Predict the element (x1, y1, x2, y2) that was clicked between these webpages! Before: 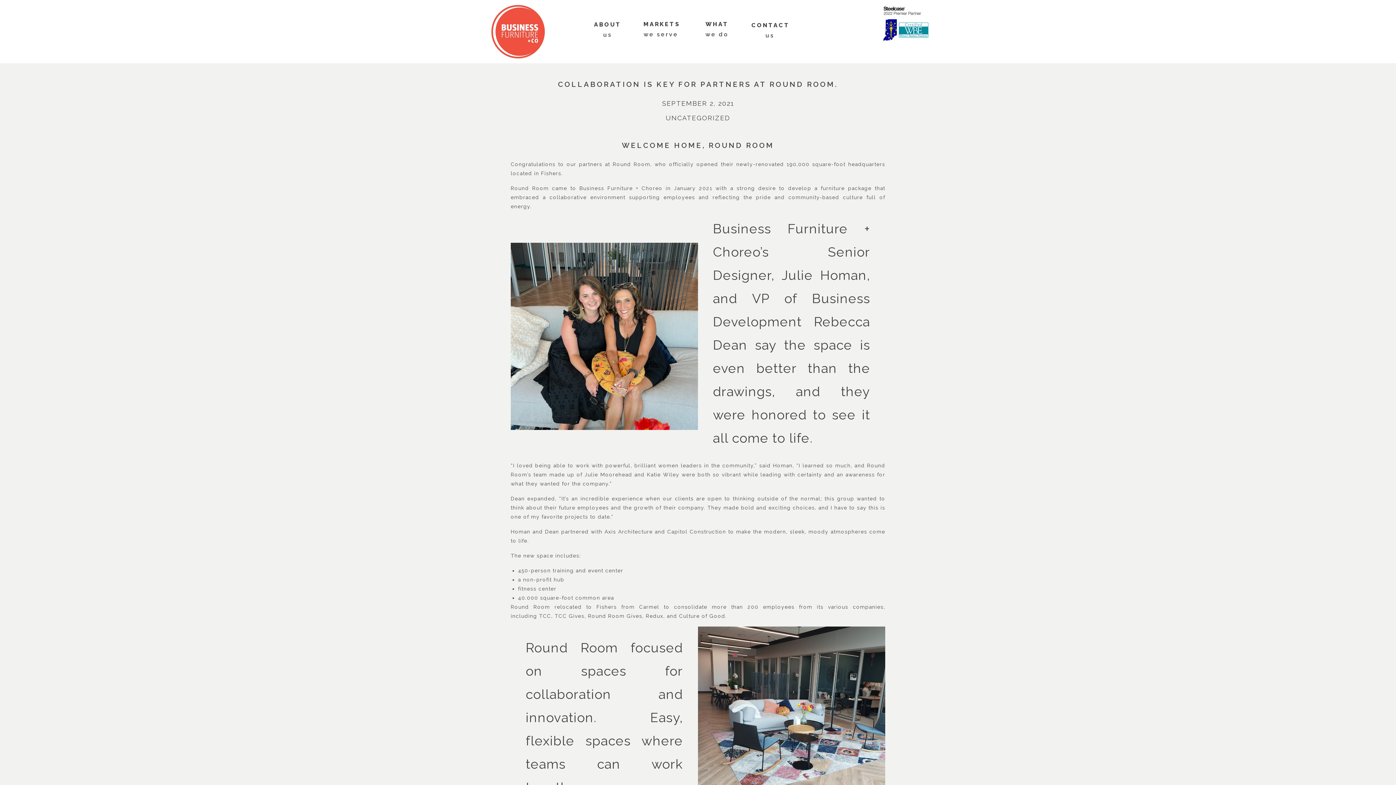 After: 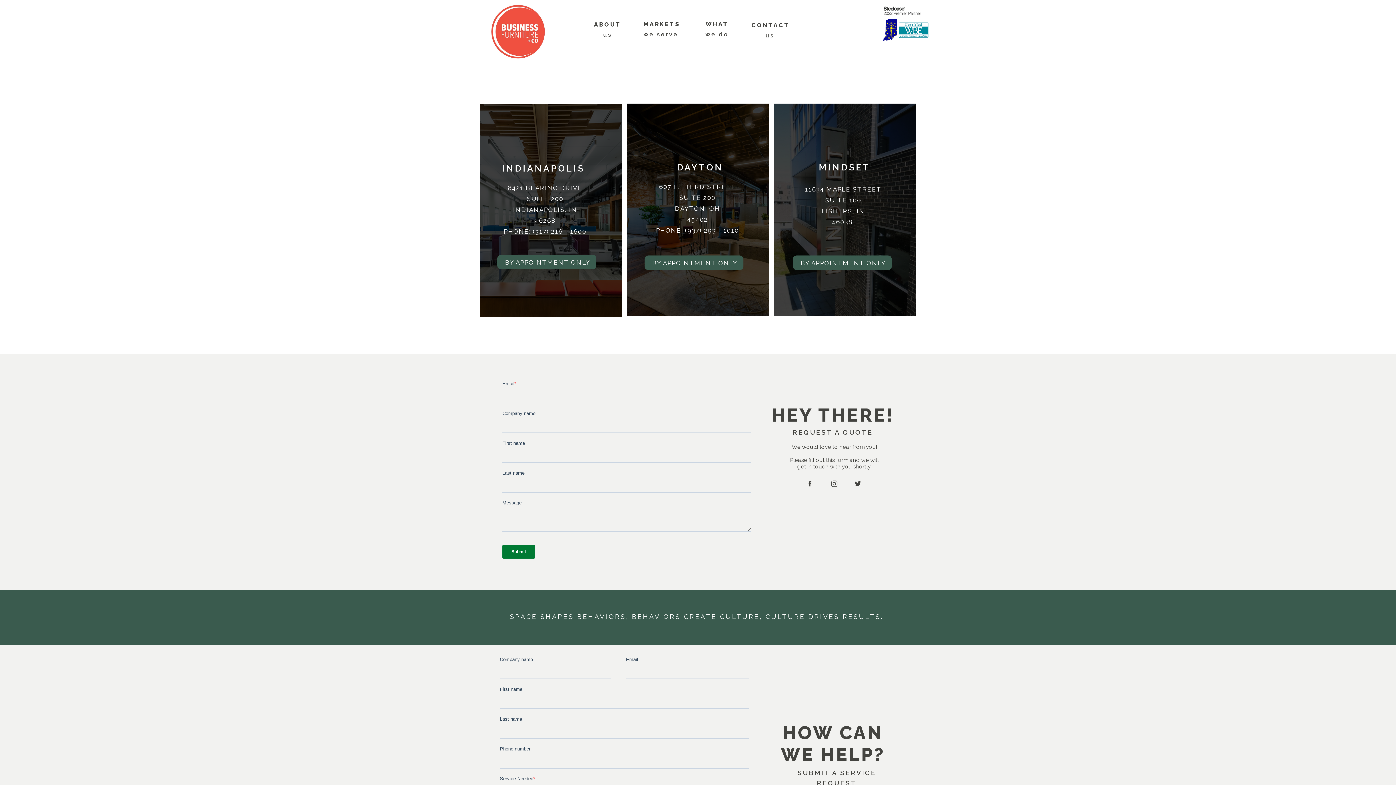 Action: bbox: (751, 20, 788, 39) label: CONTACT
us
